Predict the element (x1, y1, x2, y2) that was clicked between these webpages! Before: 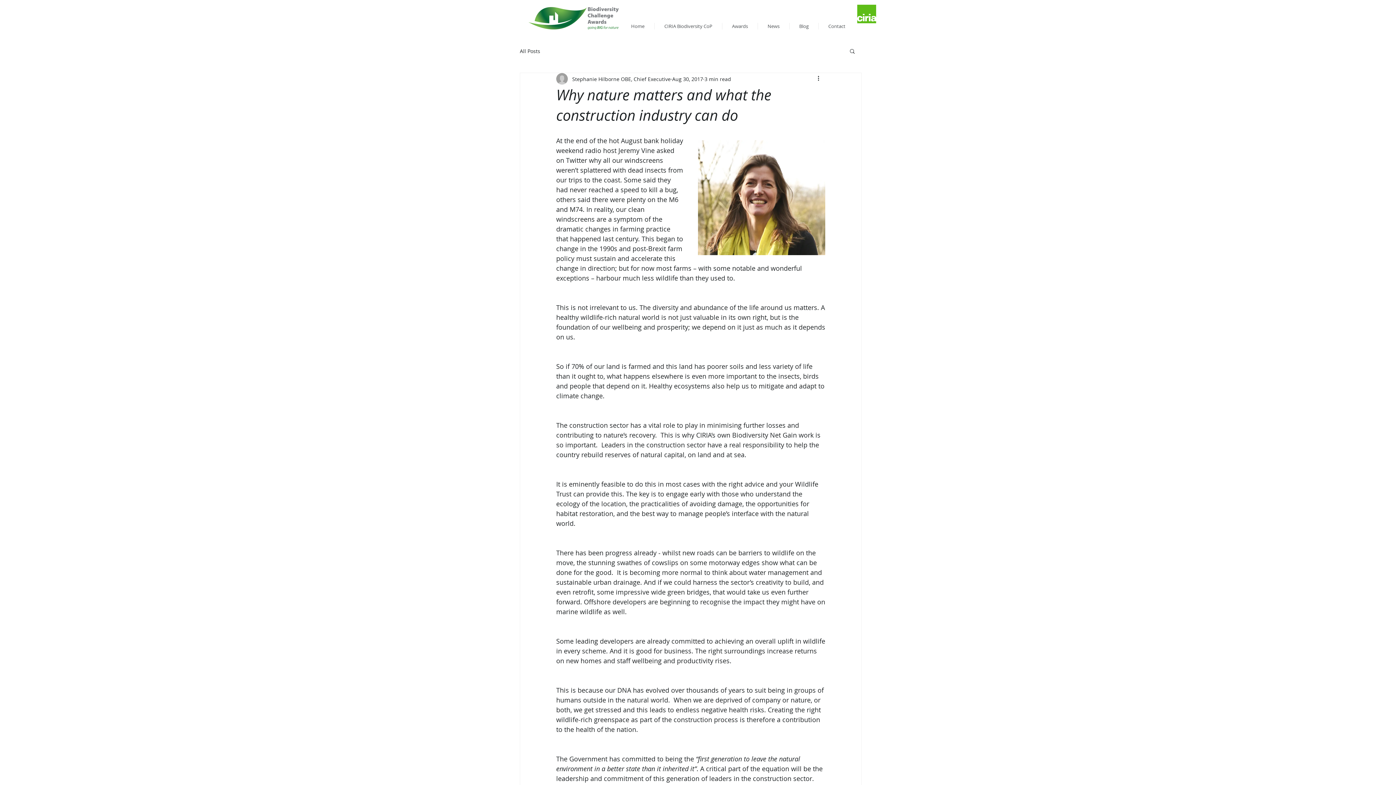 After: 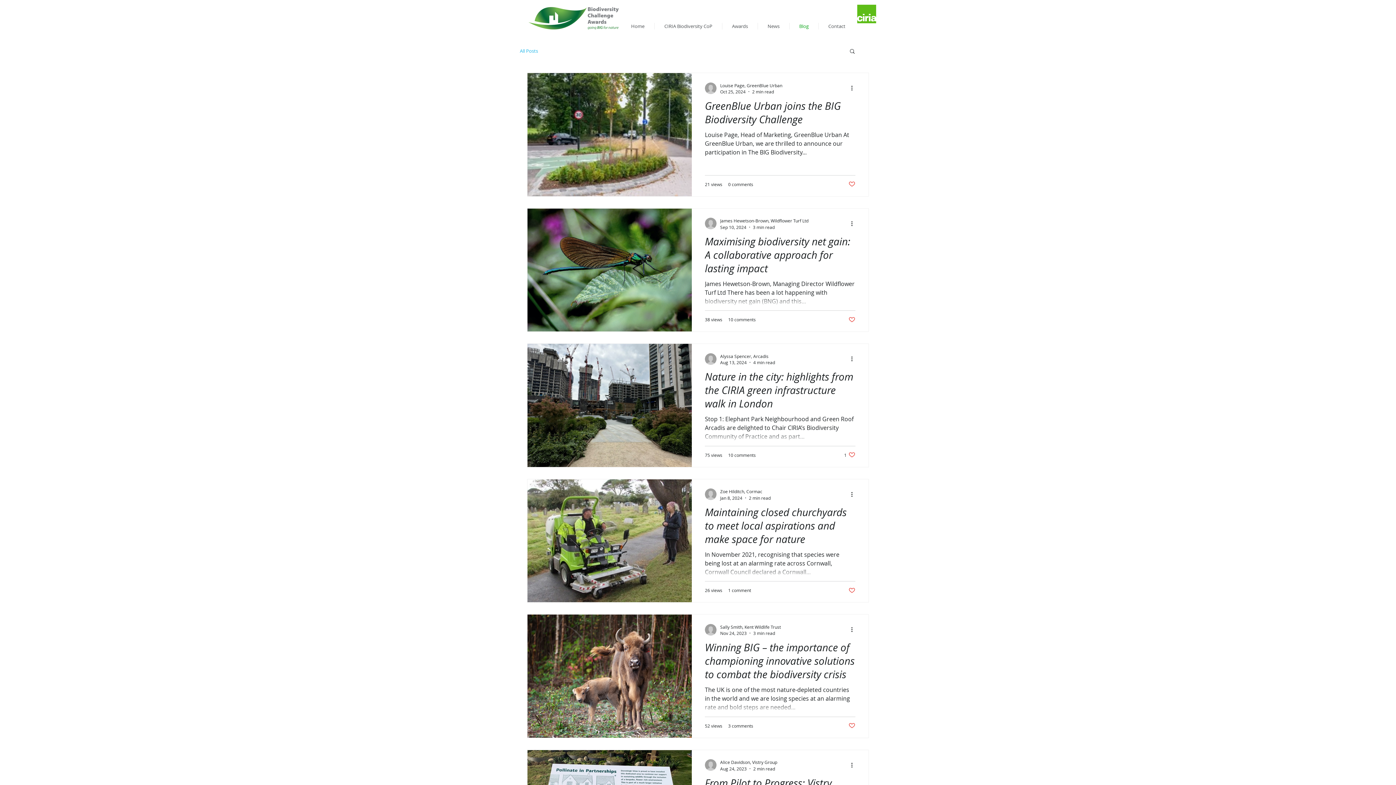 Action: bbox: (520, 47, 540, 54) label: All Posts